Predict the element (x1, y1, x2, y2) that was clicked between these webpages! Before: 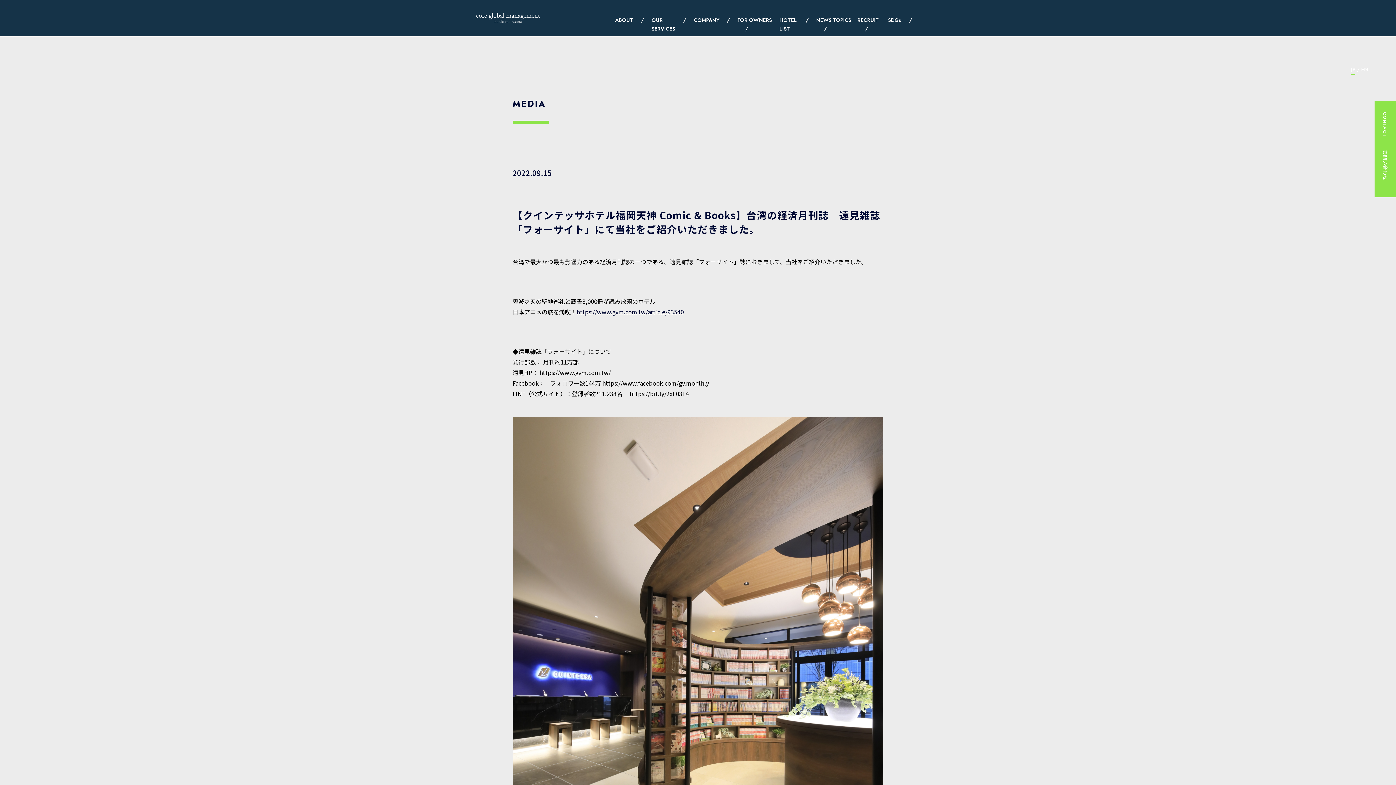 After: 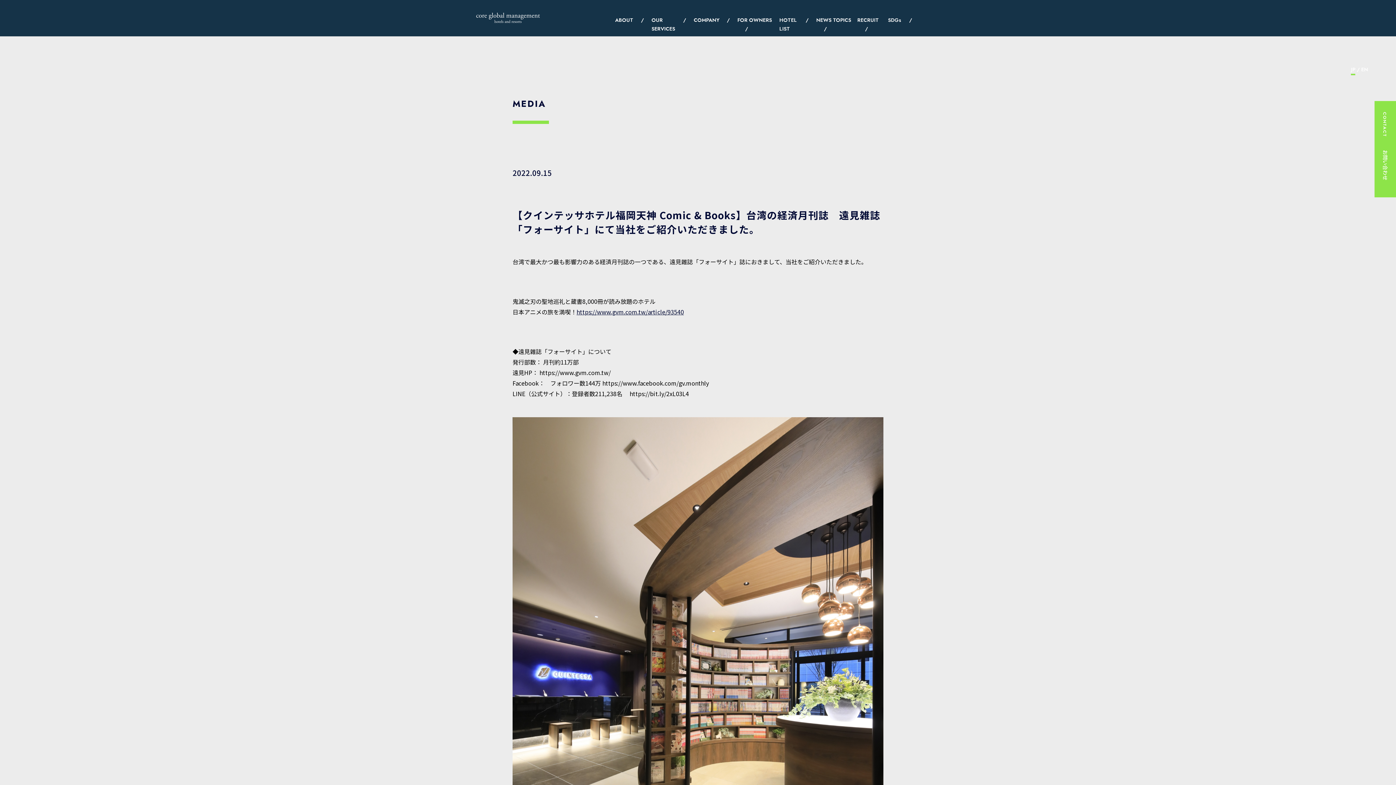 Action: bbox: (1351, 65, 1355, 75) label: JP